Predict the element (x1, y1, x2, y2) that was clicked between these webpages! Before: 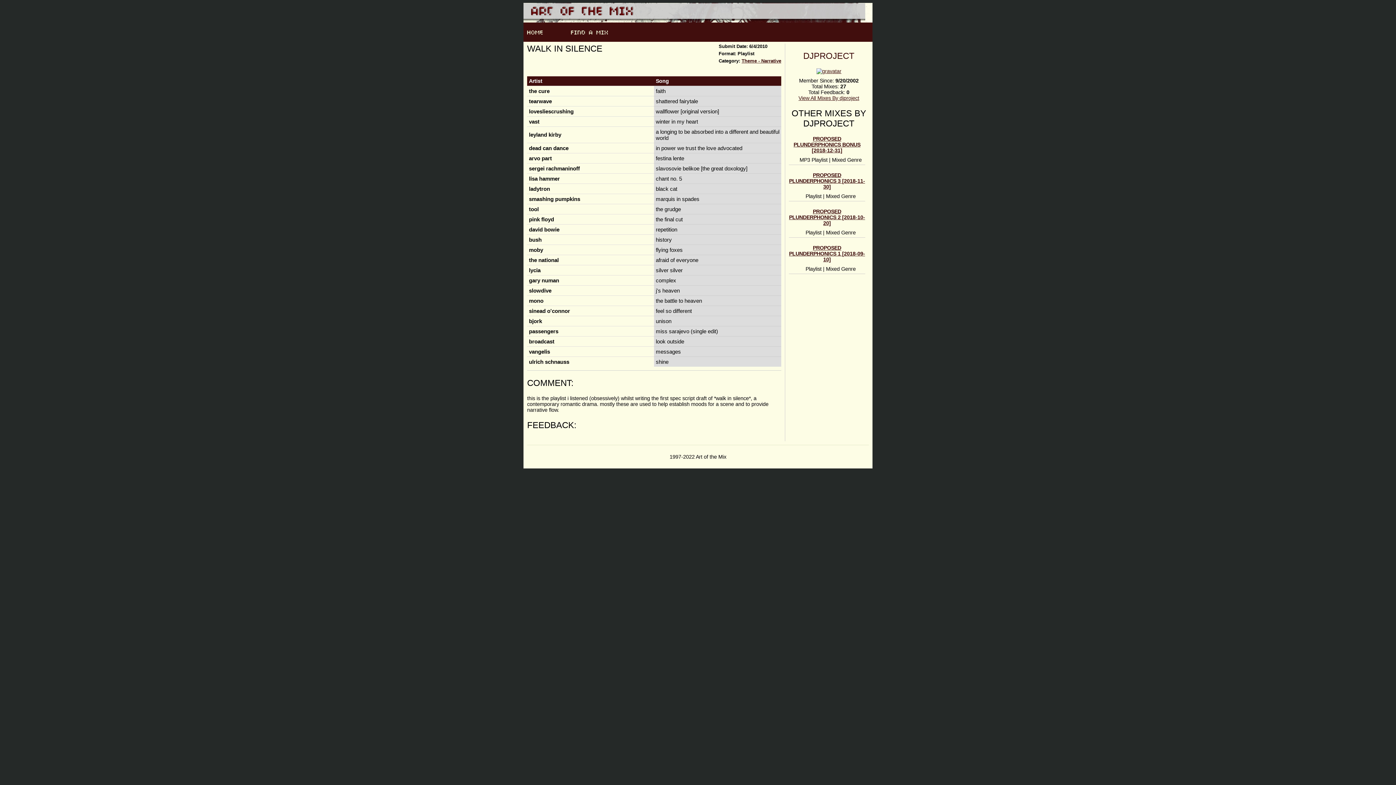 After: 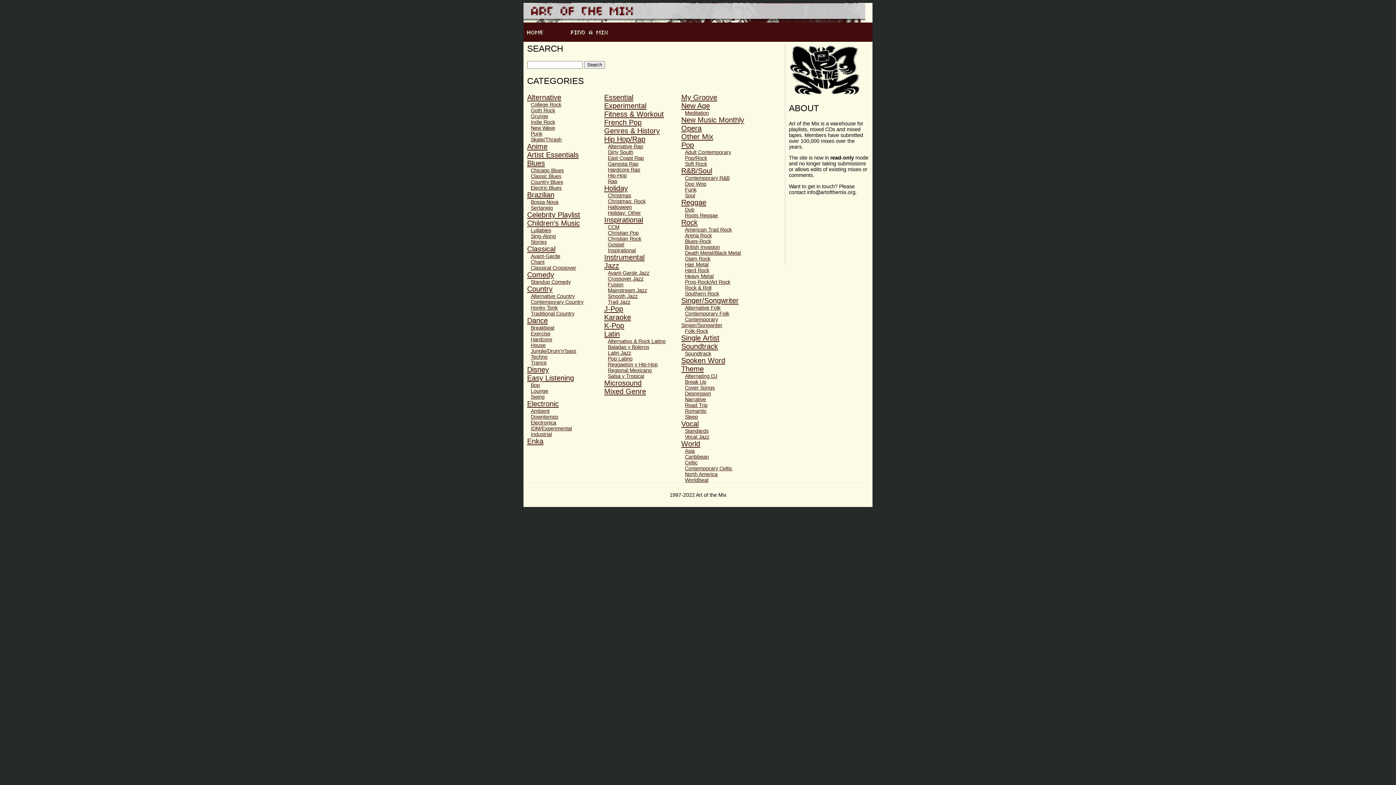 Action: bbox: (523, 16, 865, 22)